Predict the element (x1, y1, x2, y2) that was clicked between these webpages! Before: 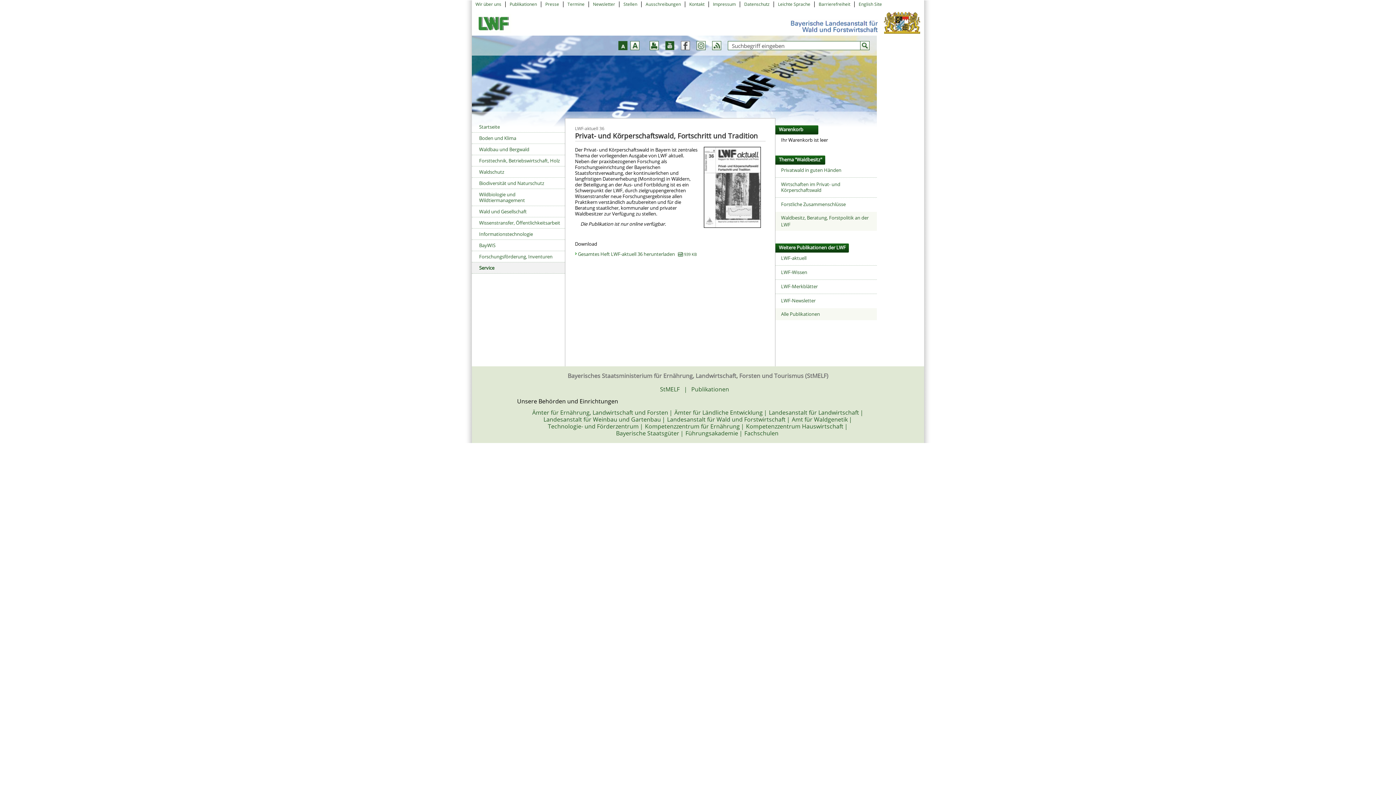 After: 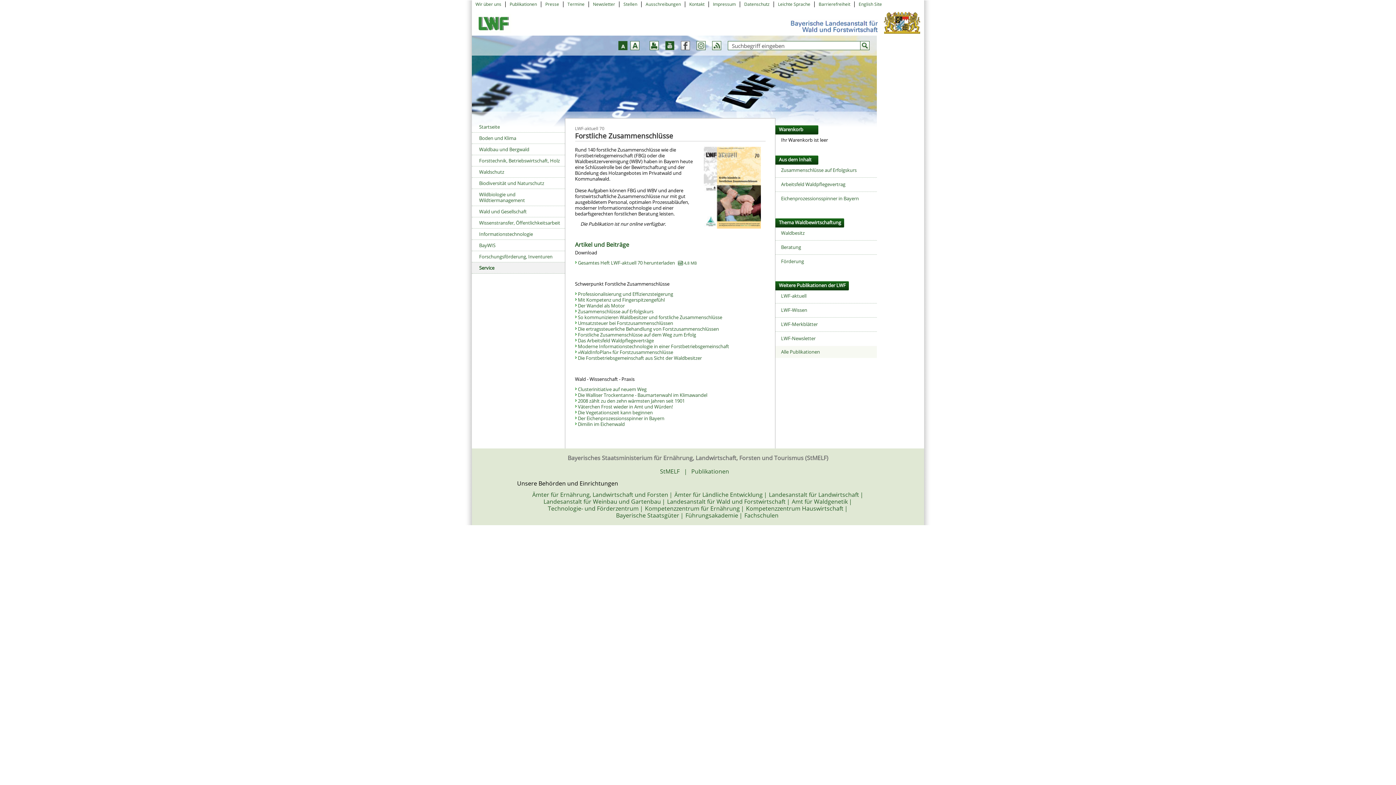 Action: label: Forstliche Zusammenschlüsse bbox: (781, 201, 845, 207)